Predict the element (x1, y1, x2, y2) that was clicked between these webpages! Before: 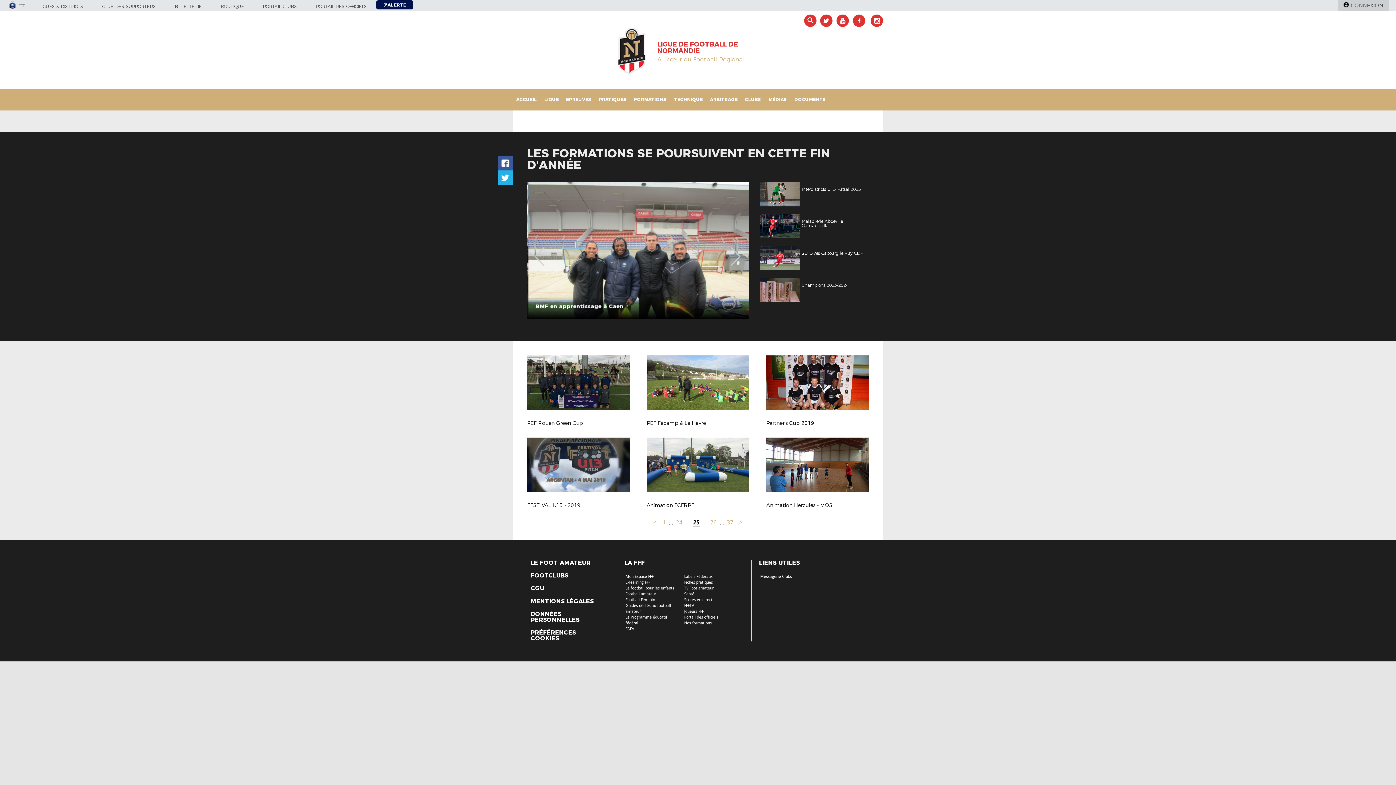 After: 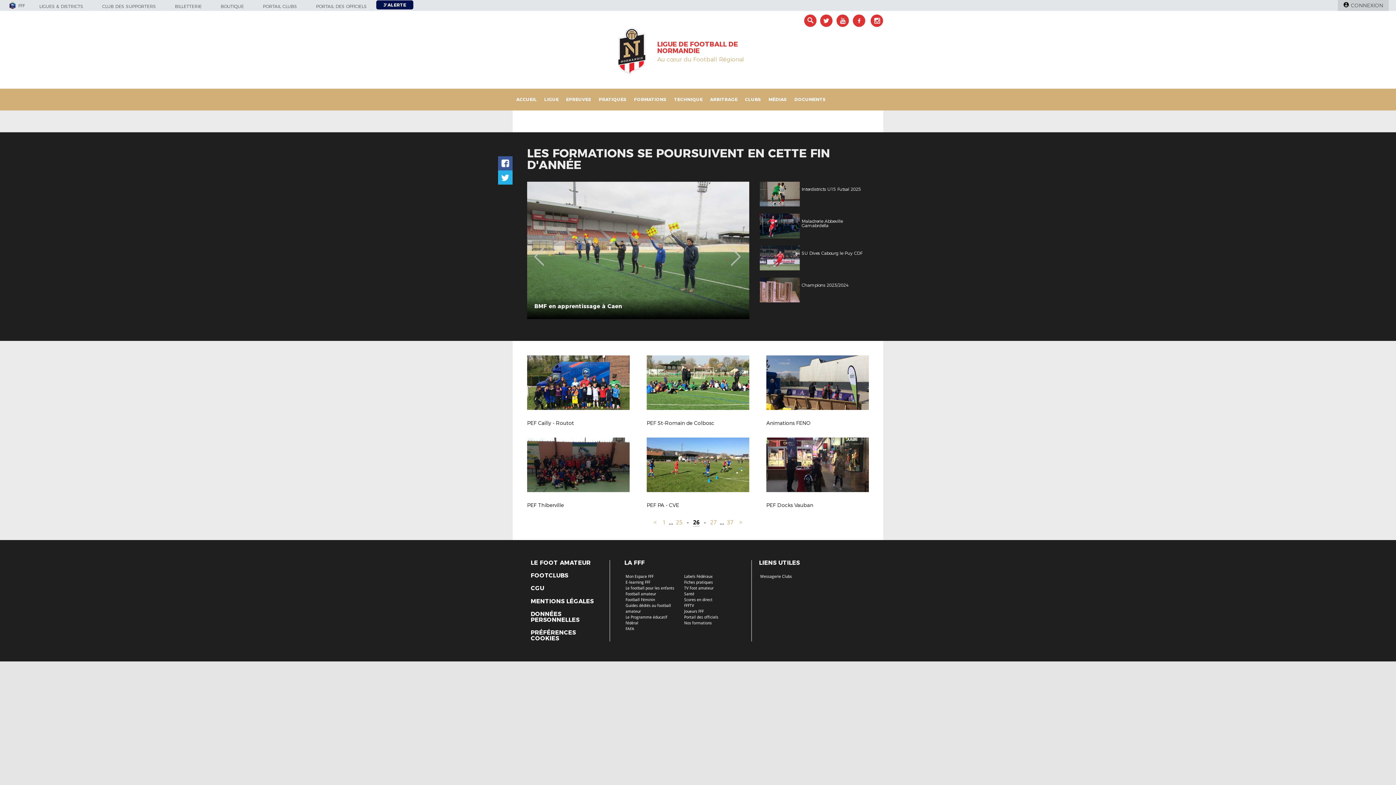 Action: label: > bbox: (736, 519, 745, 526)